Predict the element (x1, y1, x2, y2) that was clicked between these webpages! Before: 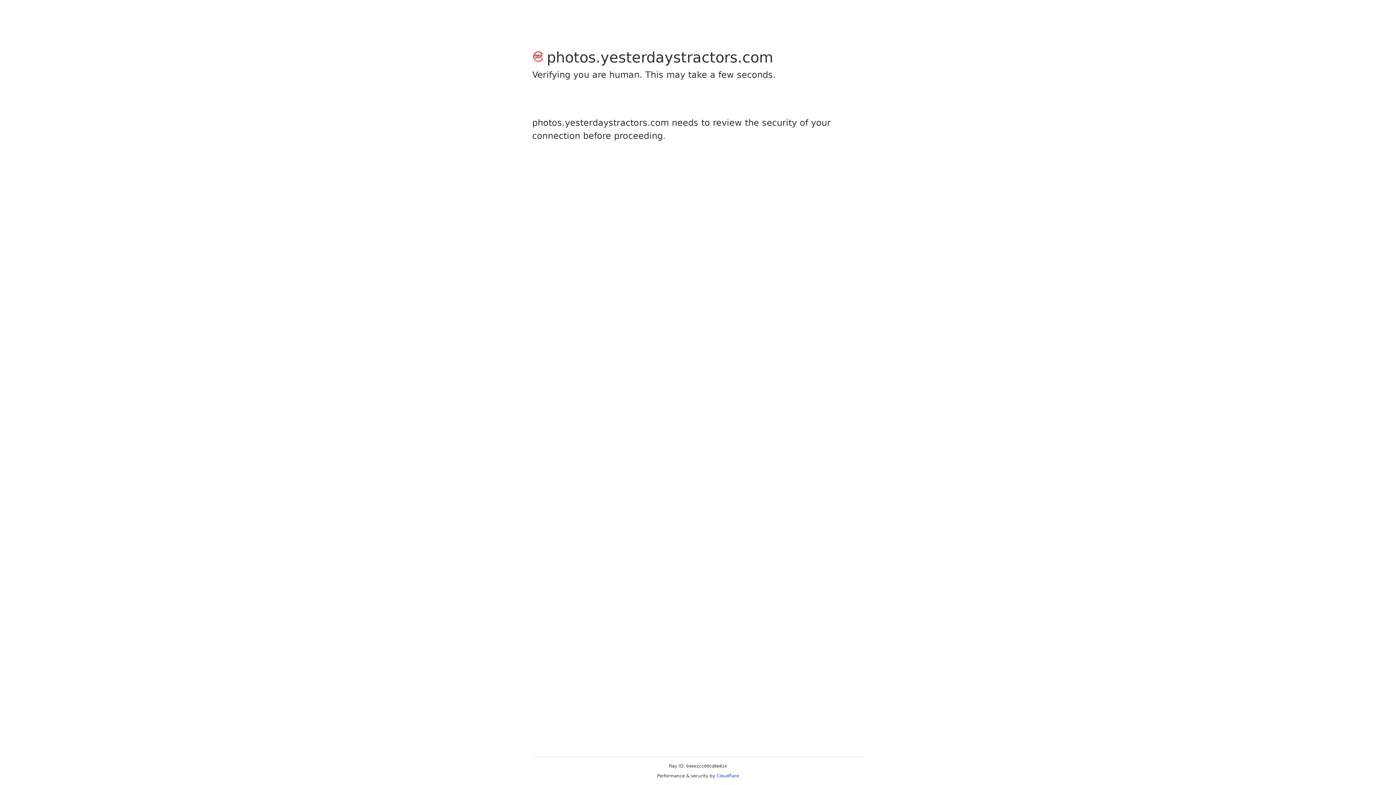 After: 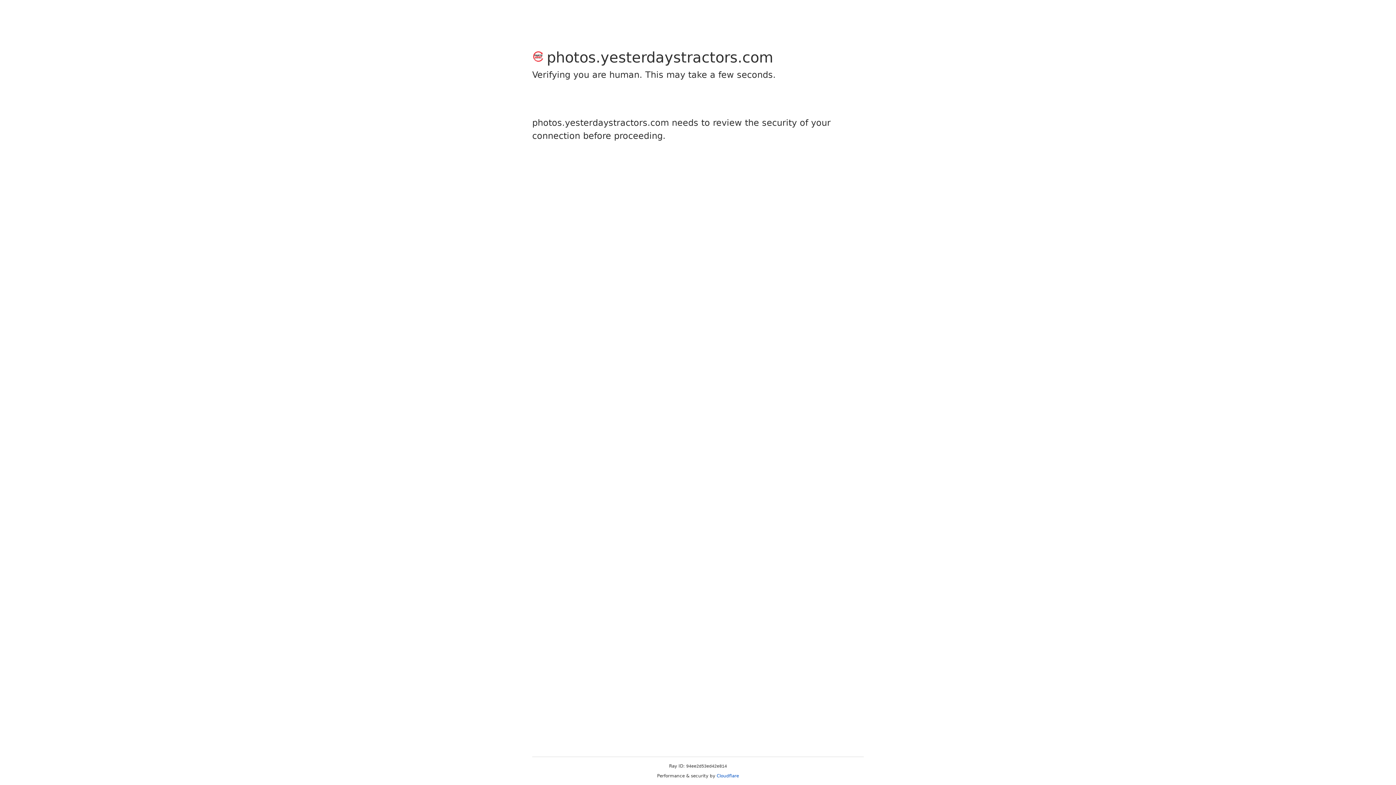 Action: label: Cloudflare bbox: (716, 773, 739, 778)